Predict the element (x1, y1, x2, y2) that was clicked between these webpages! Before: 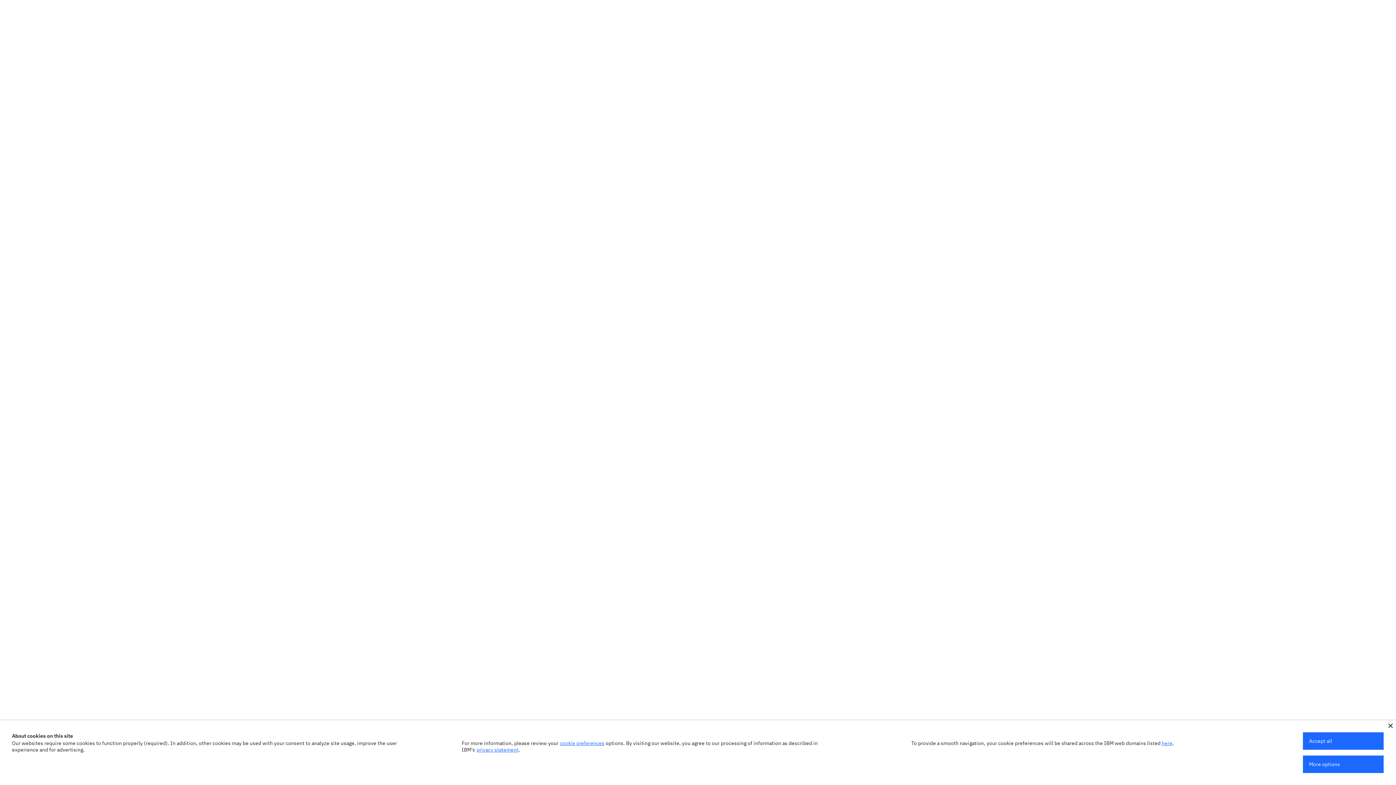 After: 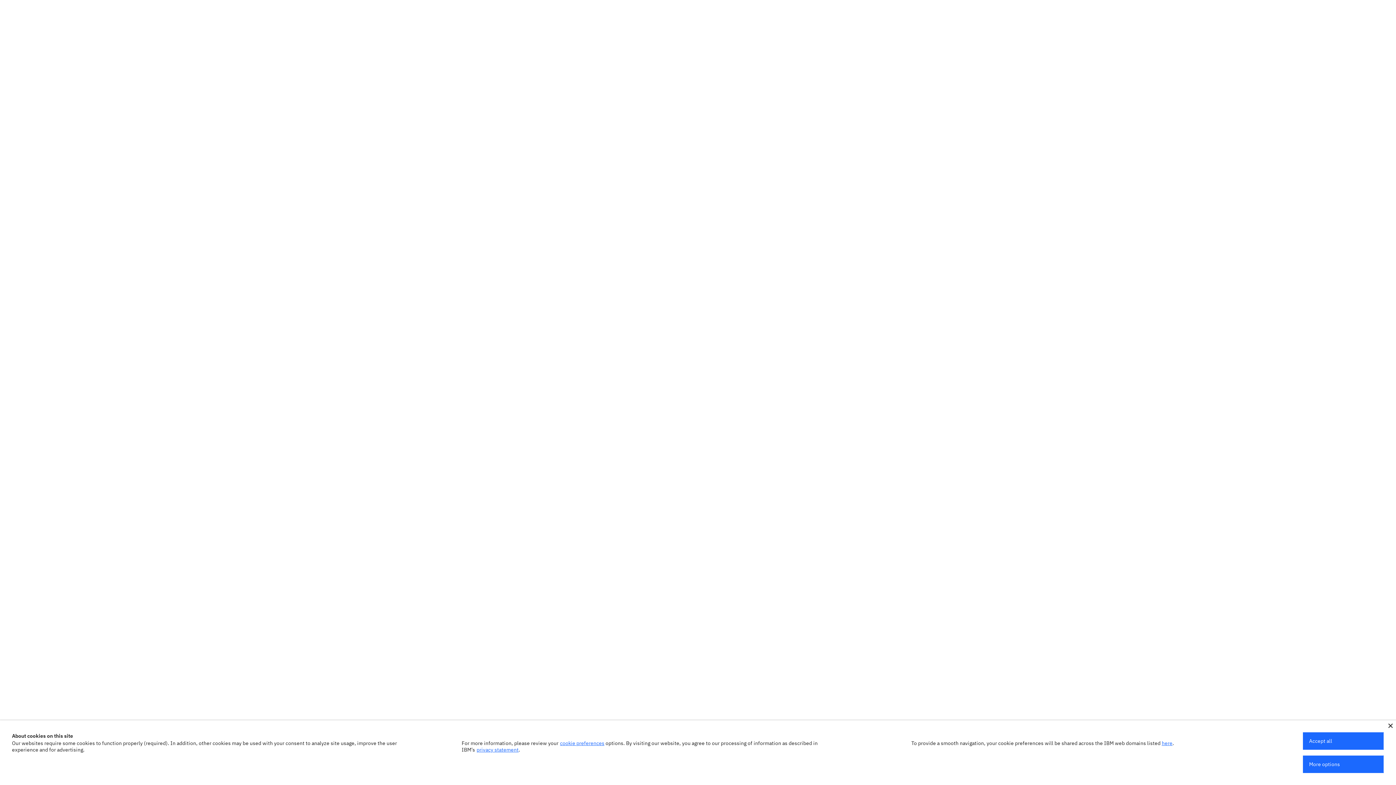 Action: bbox: (476, 746, 518, 753) label: privacy statement